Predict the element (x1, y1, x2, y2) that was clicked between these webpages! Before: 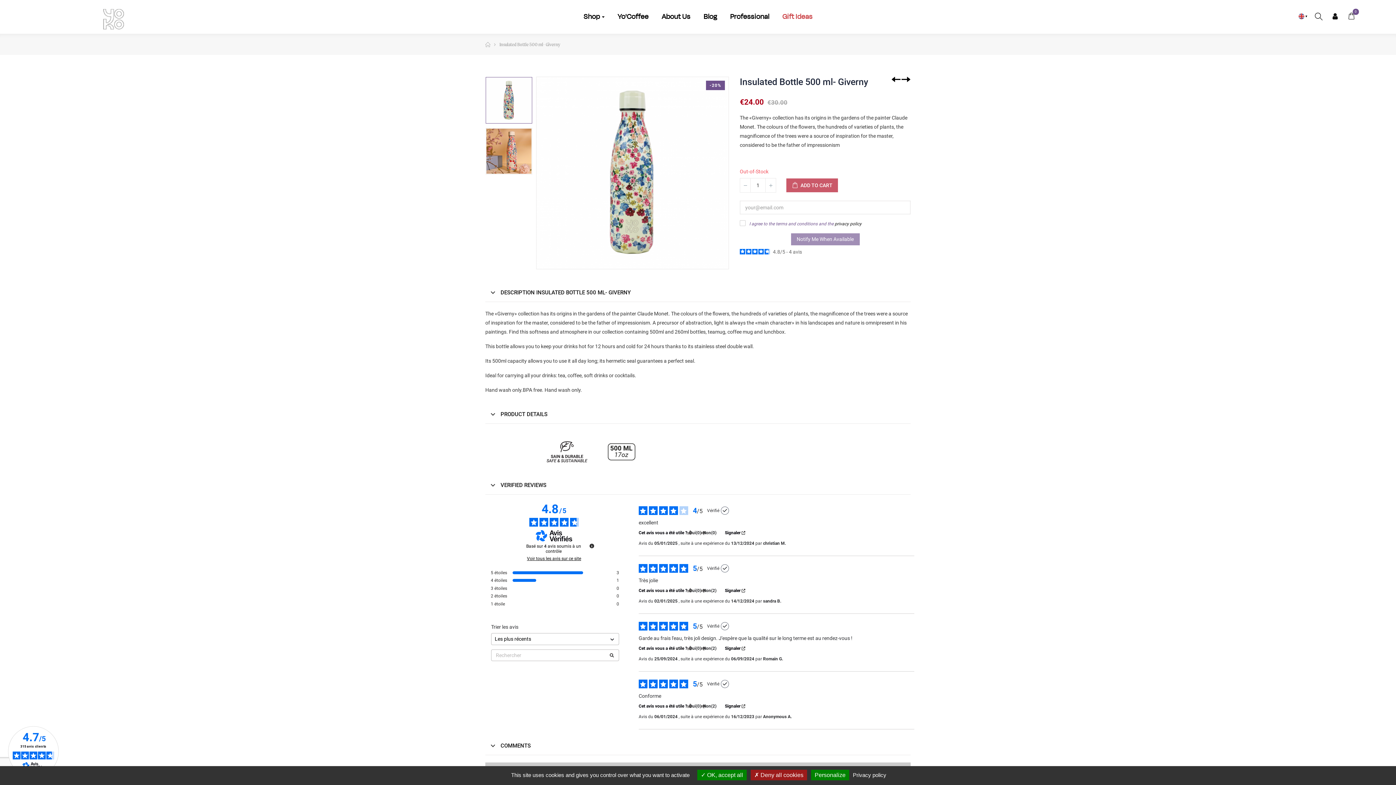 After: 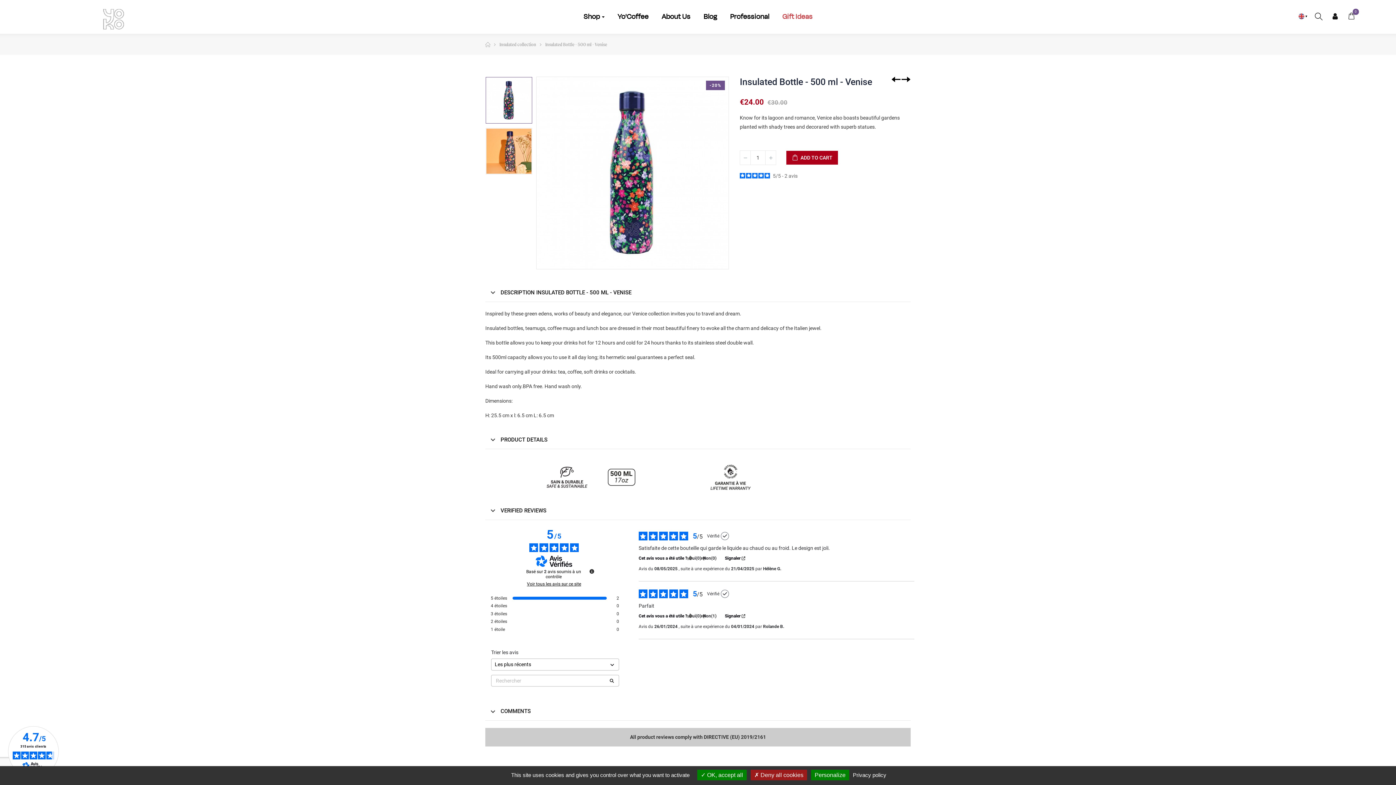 Action: bbox: (892, 76, 901, 87)